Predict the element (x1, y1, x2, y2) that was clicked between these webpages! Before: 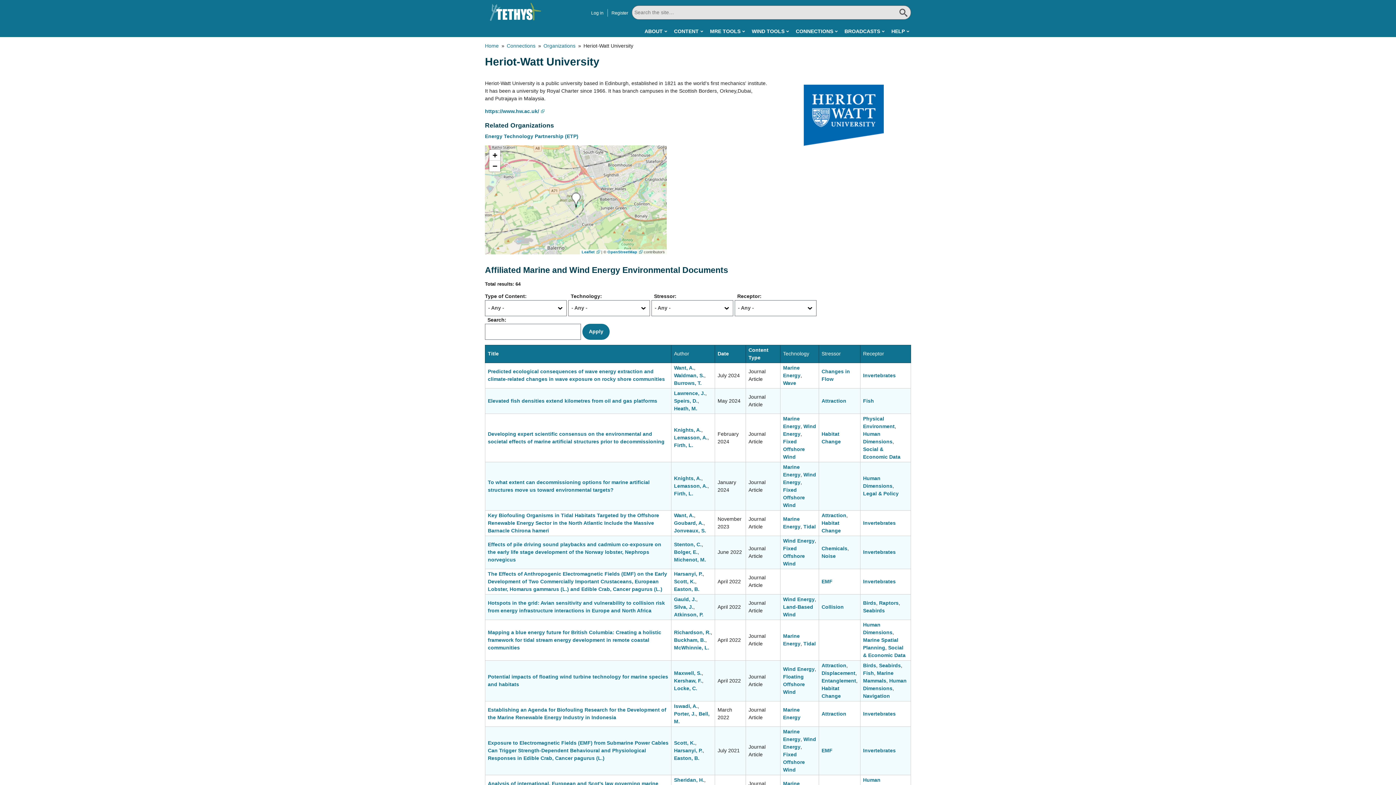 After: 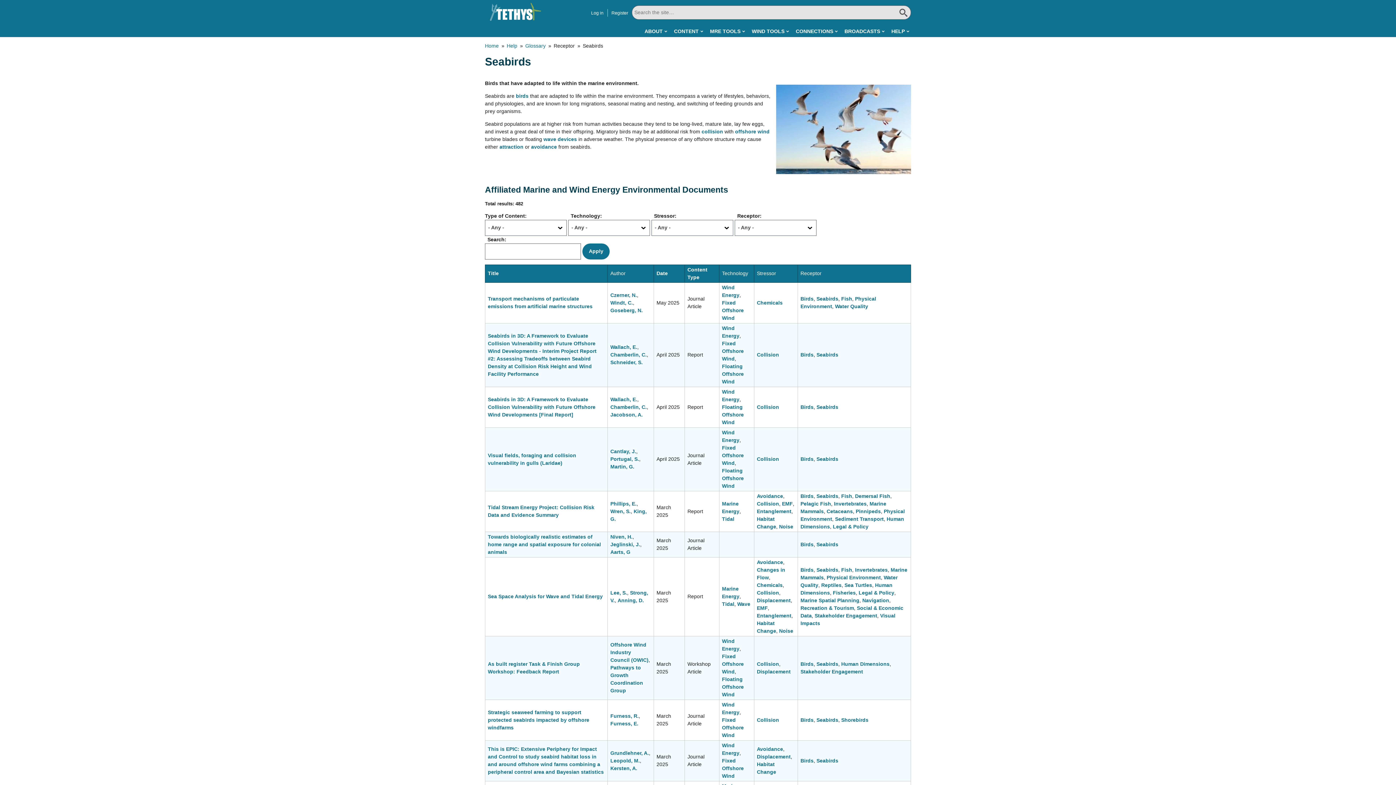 Action: bbox: (879, 662, 901, 668) label: Seabirds